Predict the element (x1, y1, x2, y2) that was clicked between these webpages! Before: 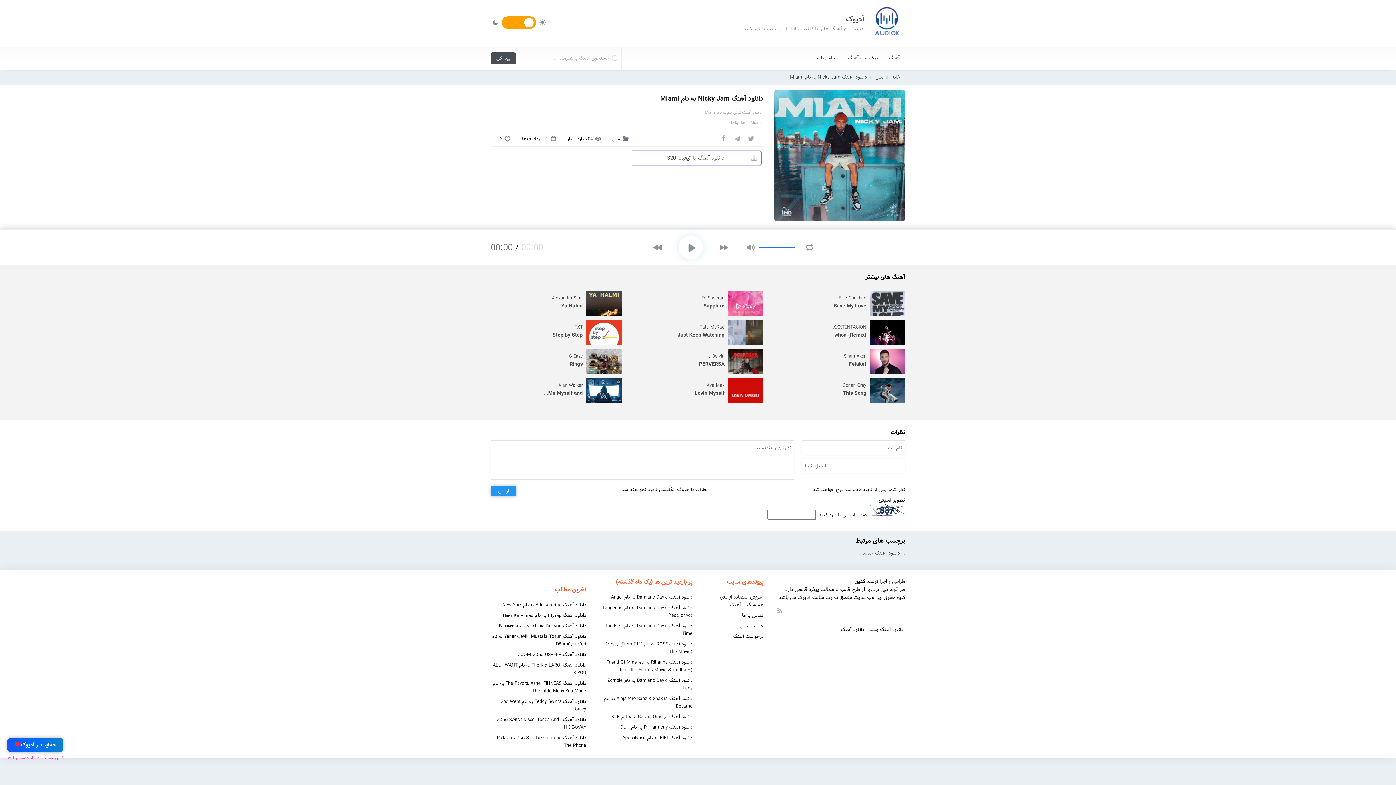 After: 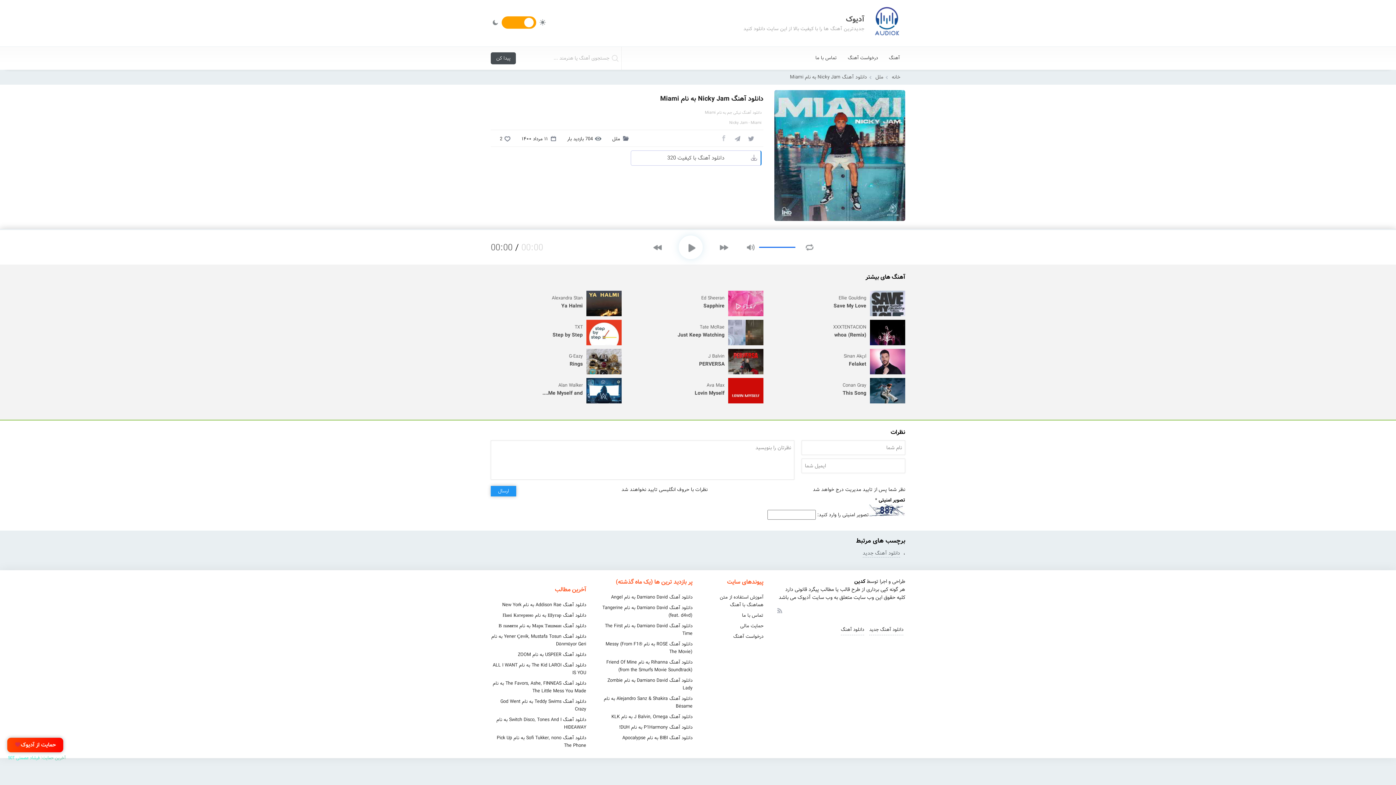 Action: bbox: (718, 133, 728, 143)